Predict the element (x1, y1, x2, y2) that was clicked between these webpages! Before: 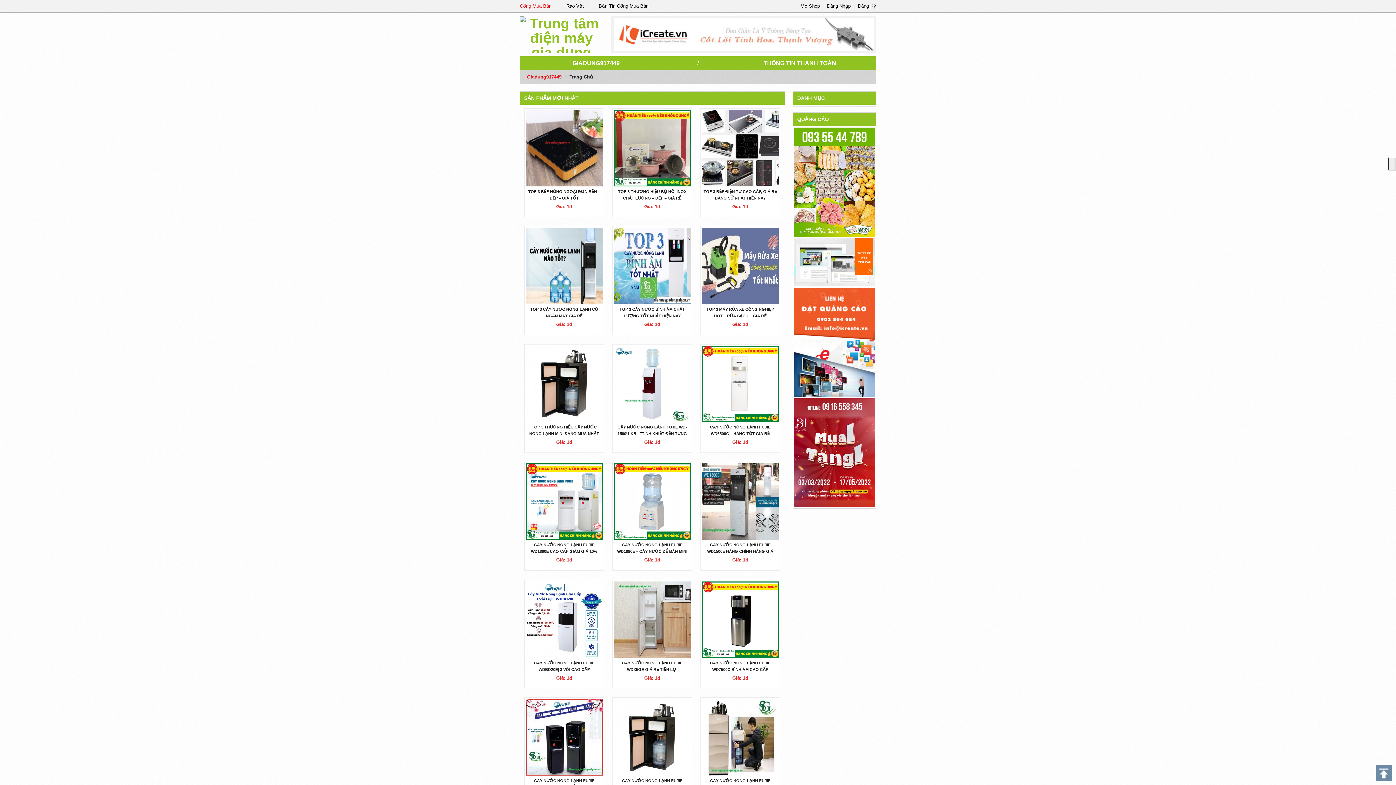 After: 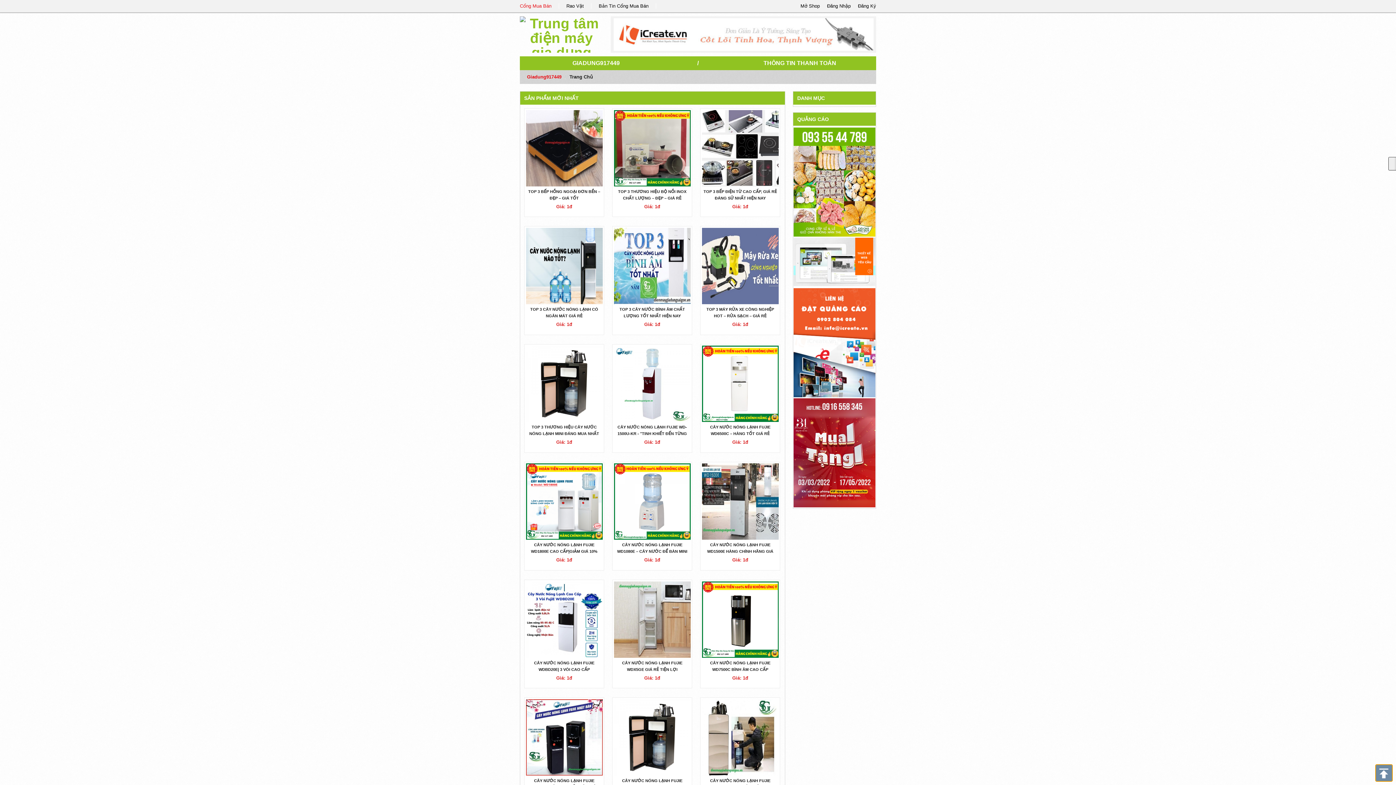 Action: bbox: (1376, 765, 1392, 781)